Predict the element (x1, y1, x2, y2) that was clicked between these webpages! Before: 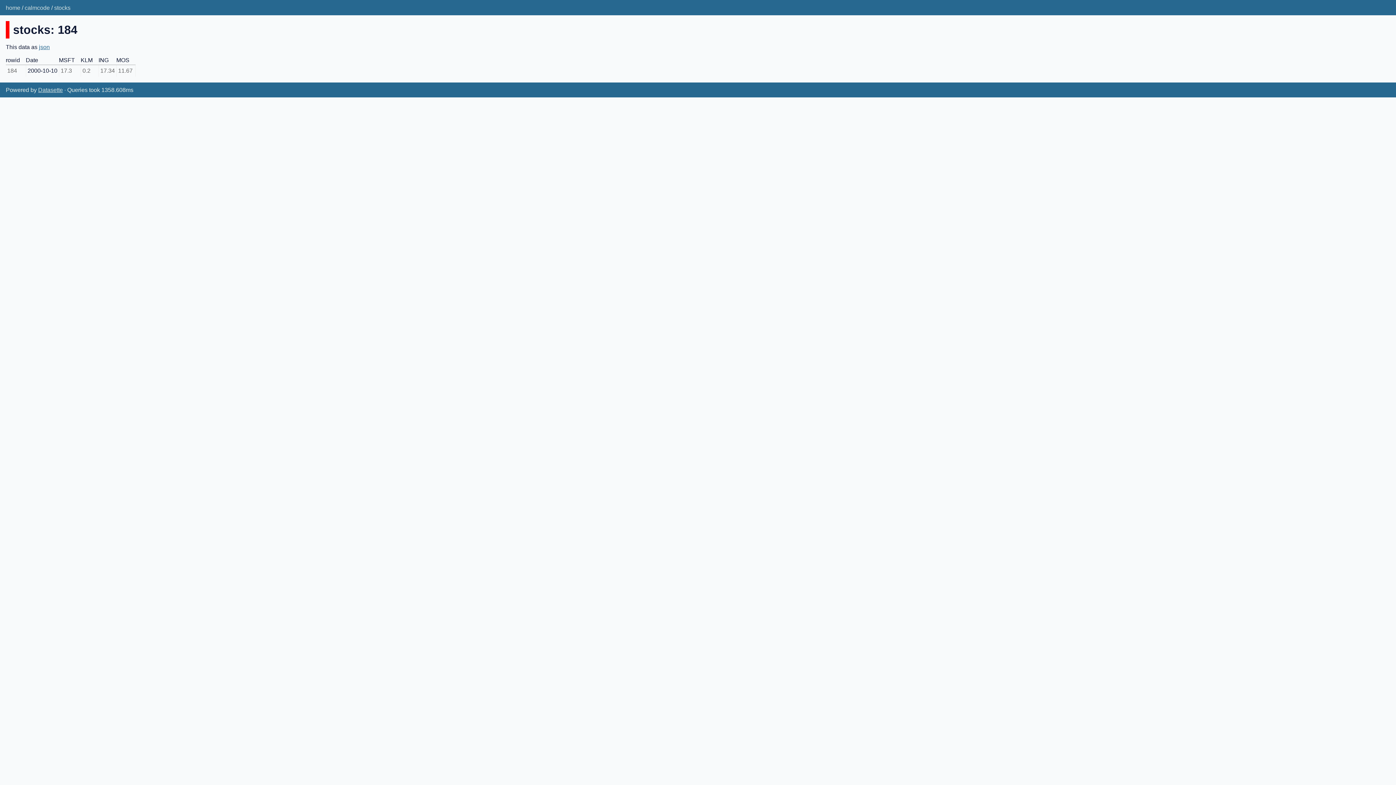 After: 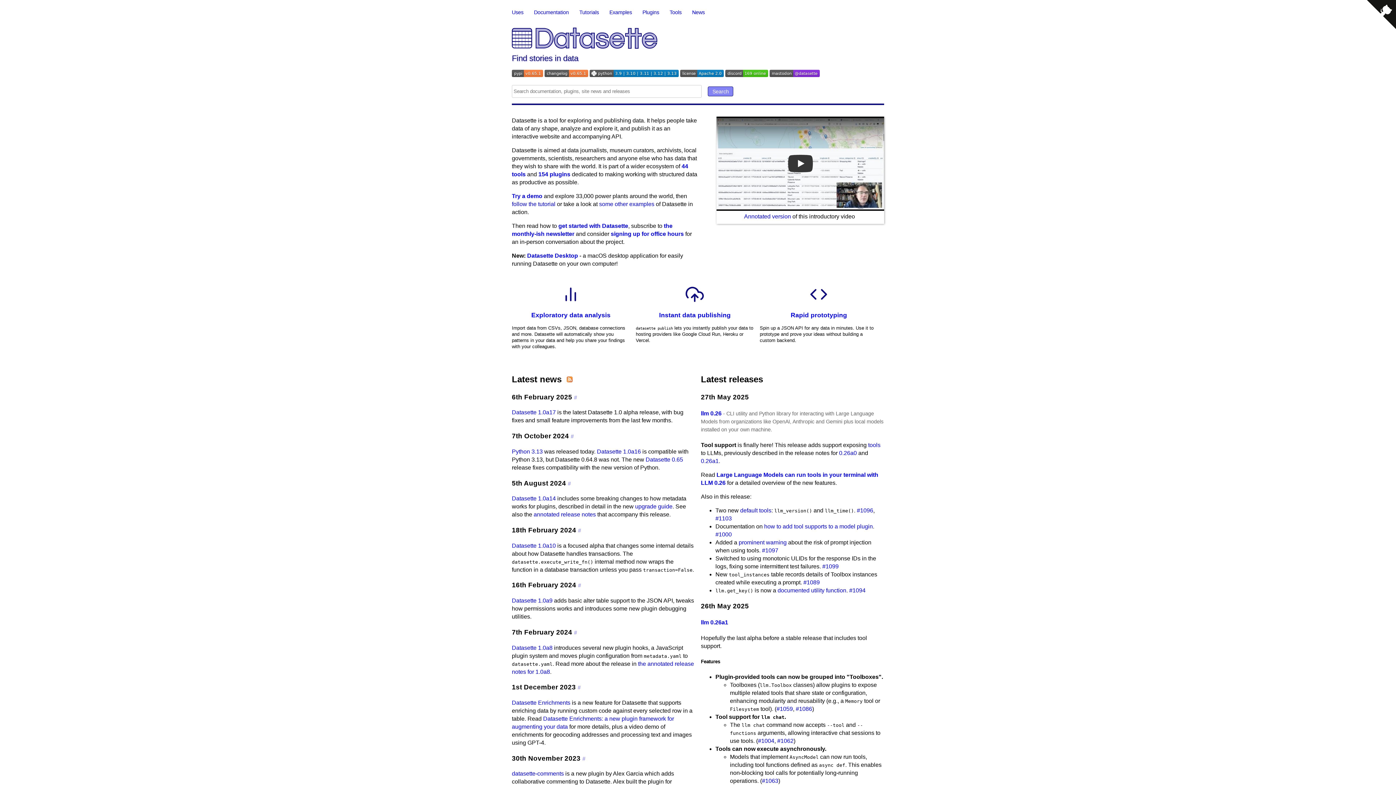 Action: bbox: (38, 86, 62, 93) label: Datasette